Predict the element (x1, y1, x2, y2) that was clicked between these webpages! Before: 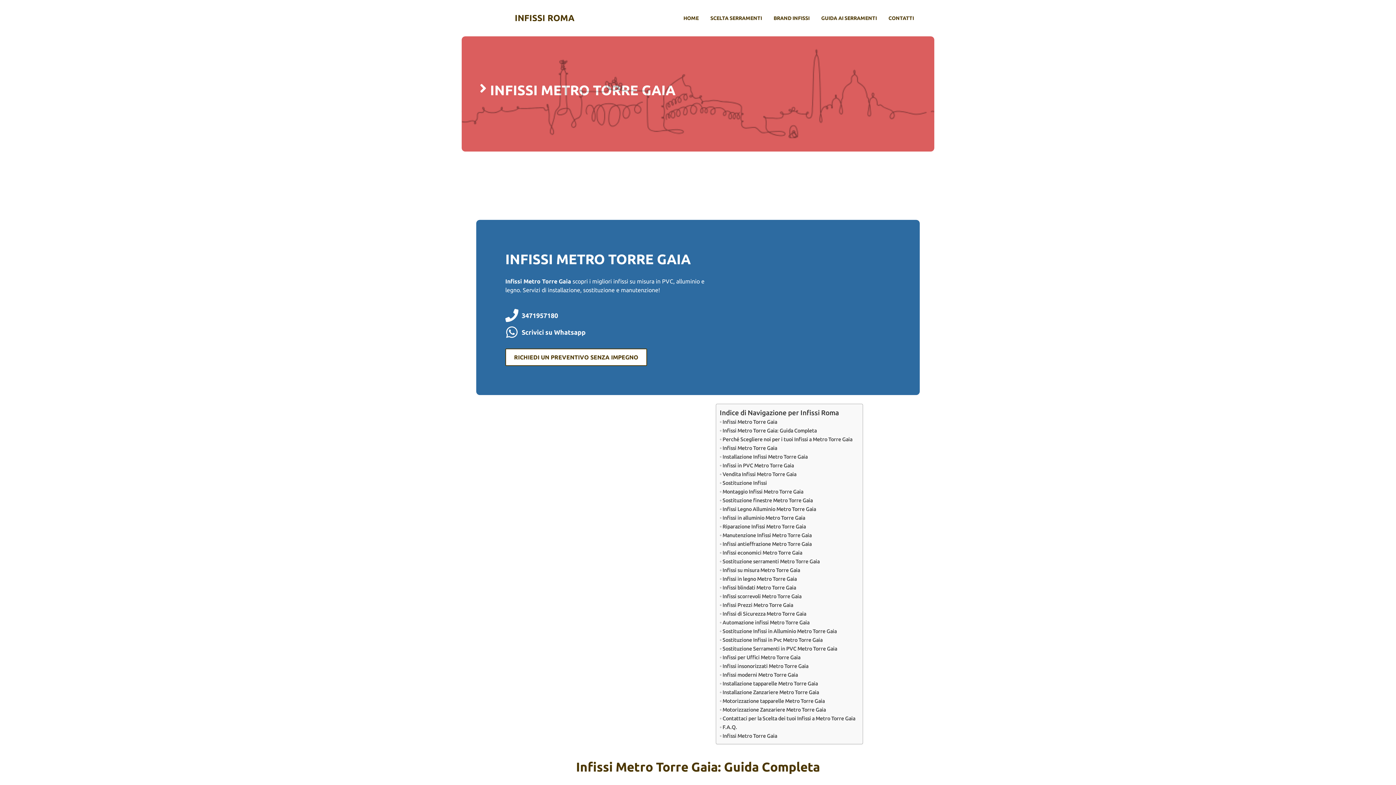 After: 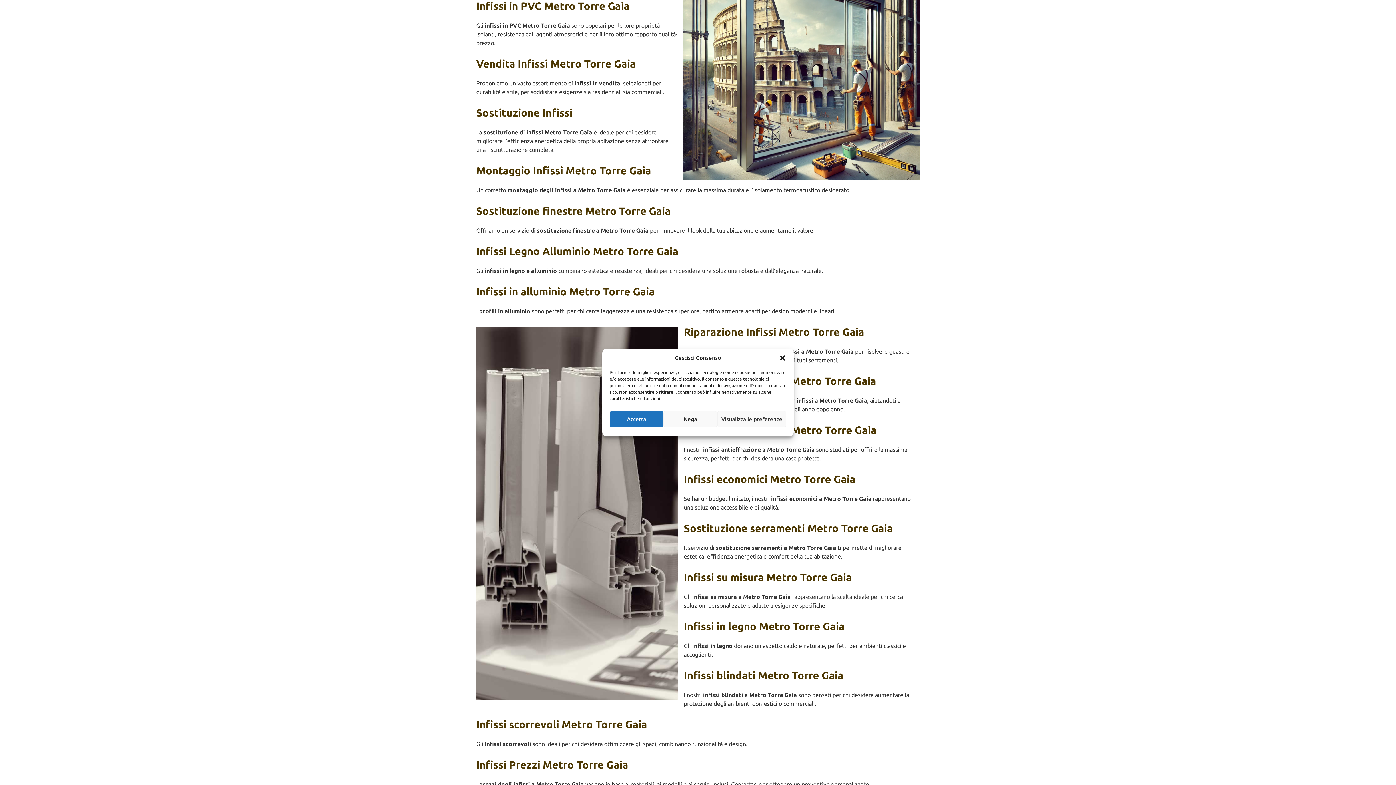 Action: bbox: (719, 461, 794, 470) label: Infissi in PVC Metro Torre Gaia